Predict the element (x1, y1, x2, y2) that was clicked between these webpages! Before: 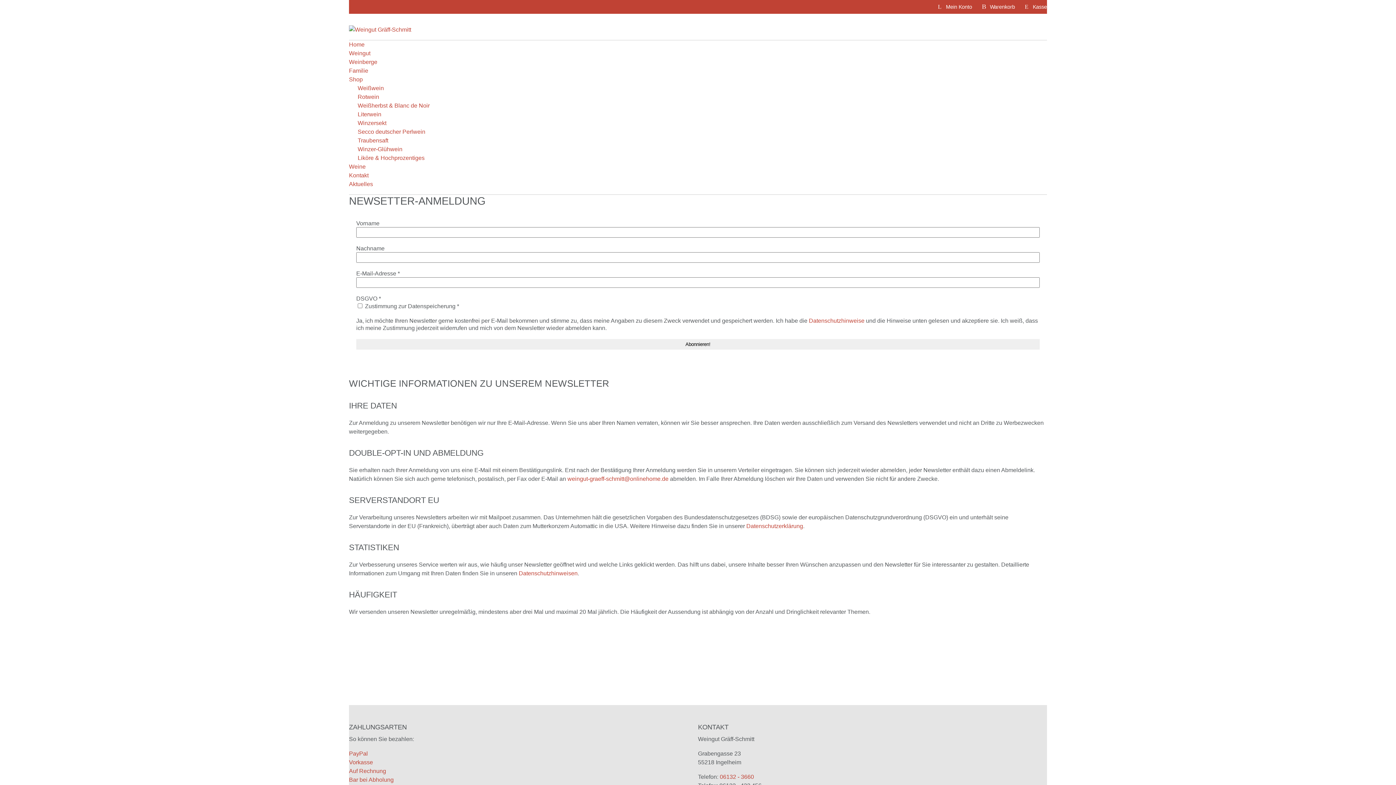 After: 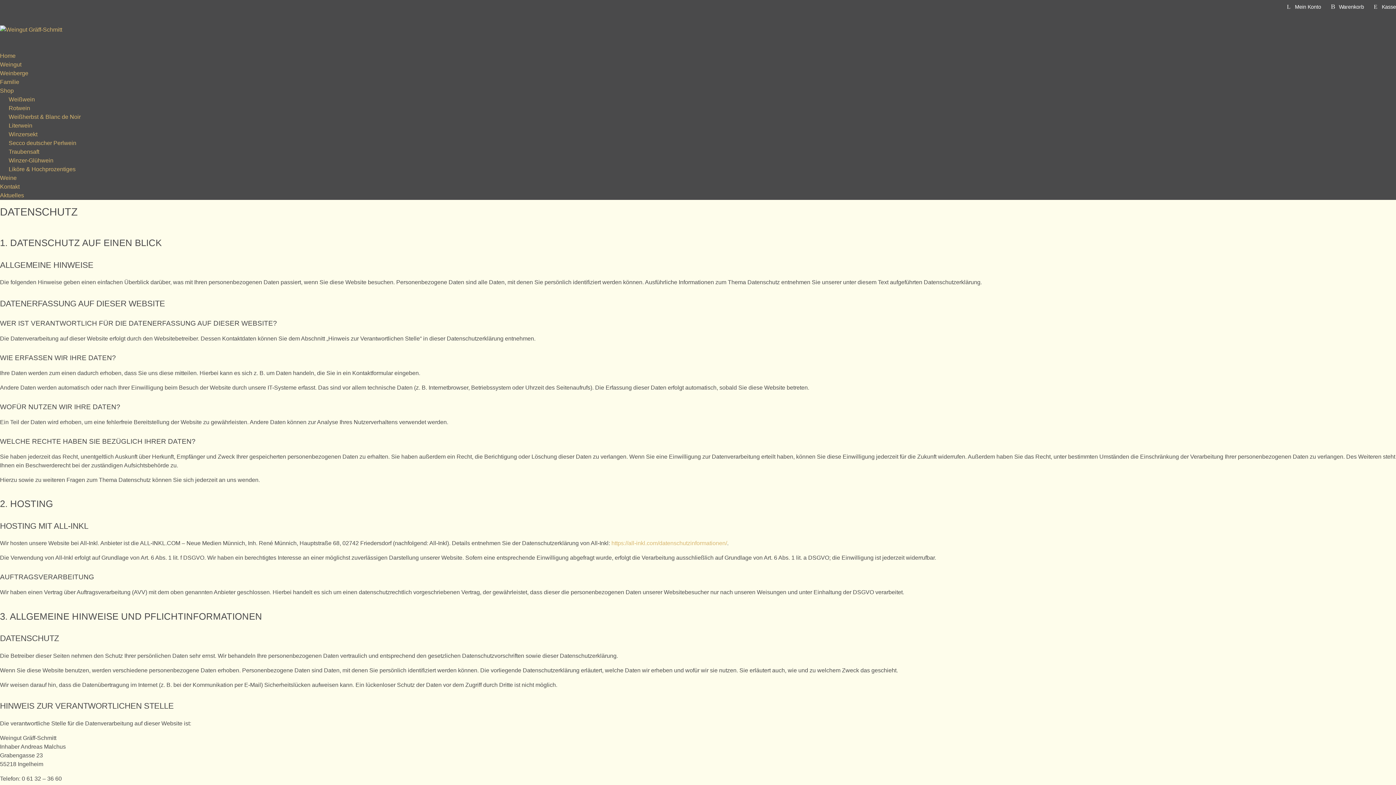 Action: label: Datenschutzhinweise bbox: (809, 317, 864, 324)